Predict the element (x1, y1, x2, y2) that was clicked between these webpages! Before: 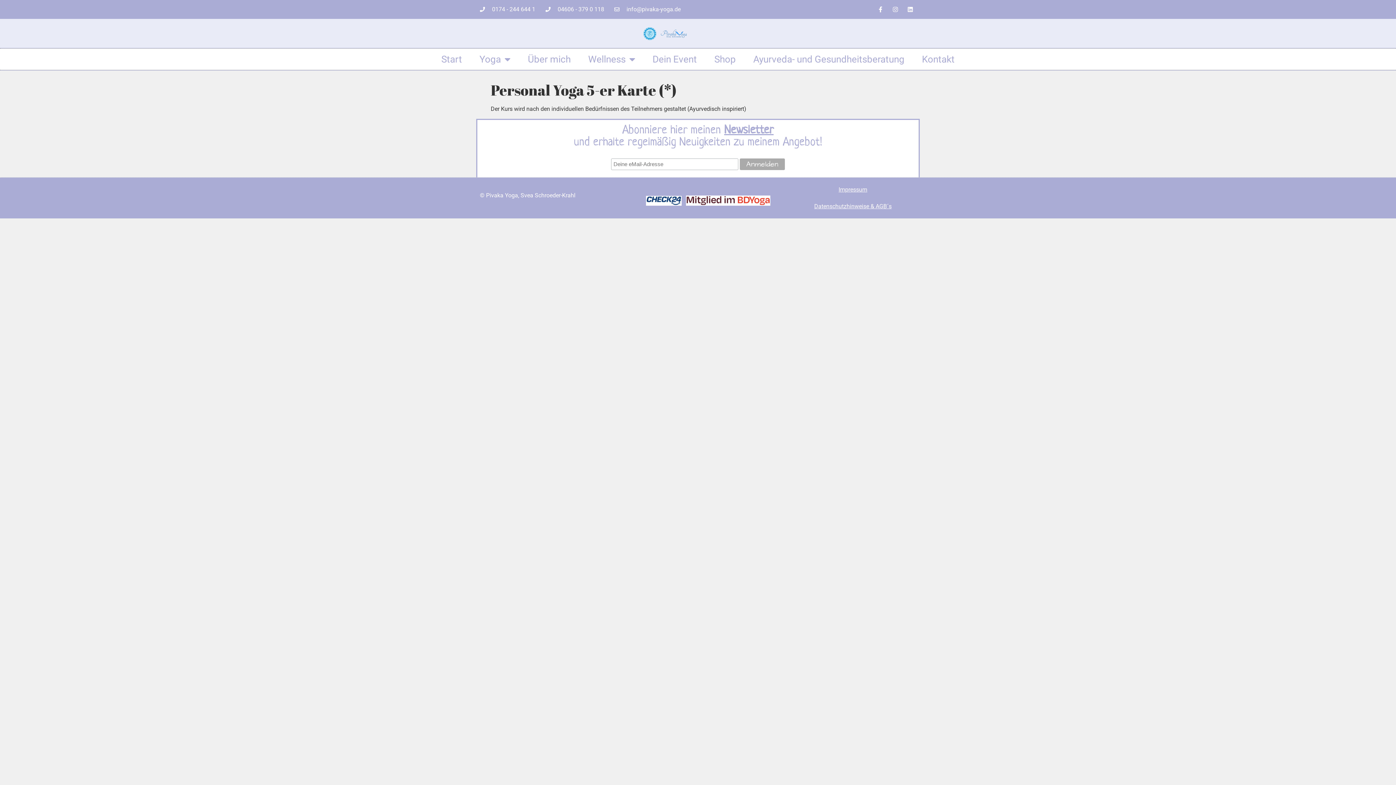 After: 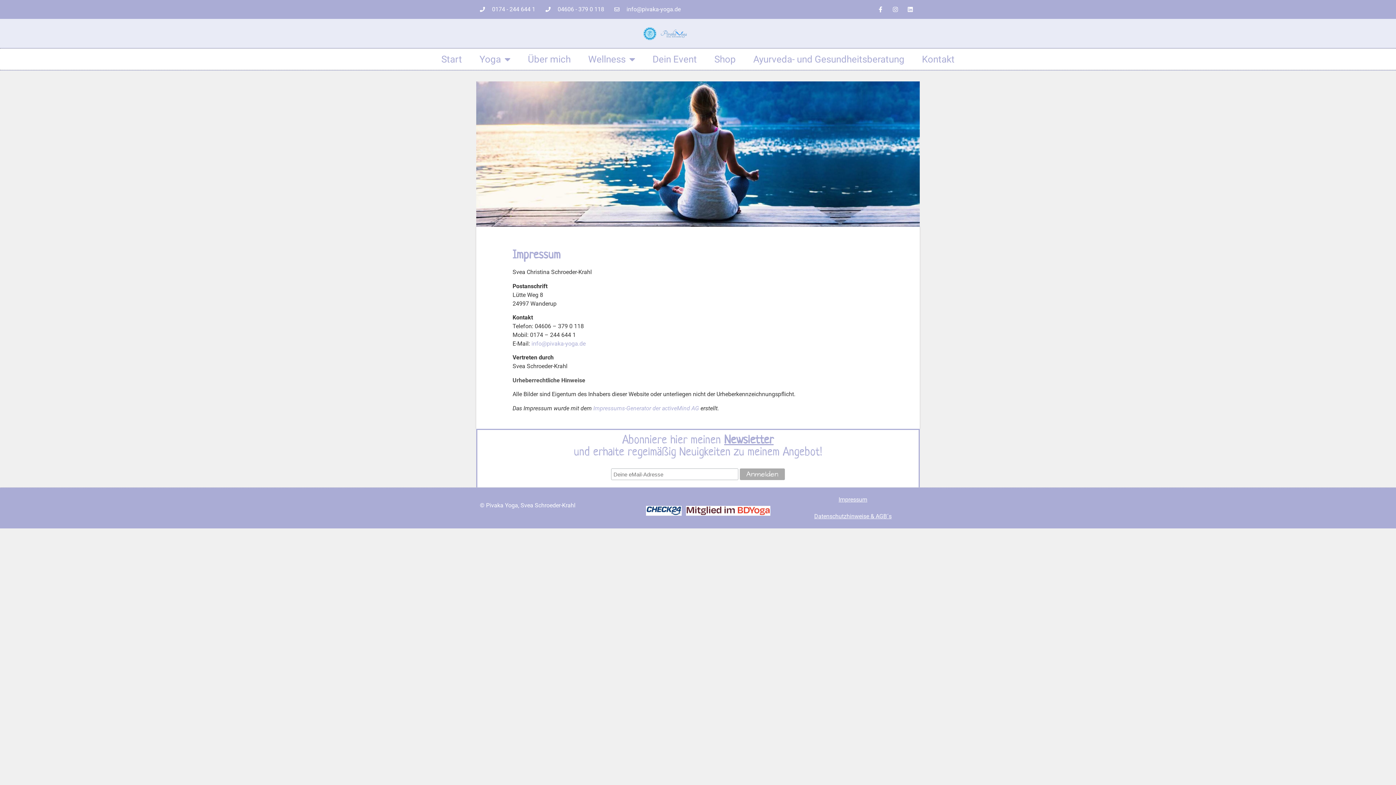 Action: bbox: (831, 181, 874, 198) label: Impressum